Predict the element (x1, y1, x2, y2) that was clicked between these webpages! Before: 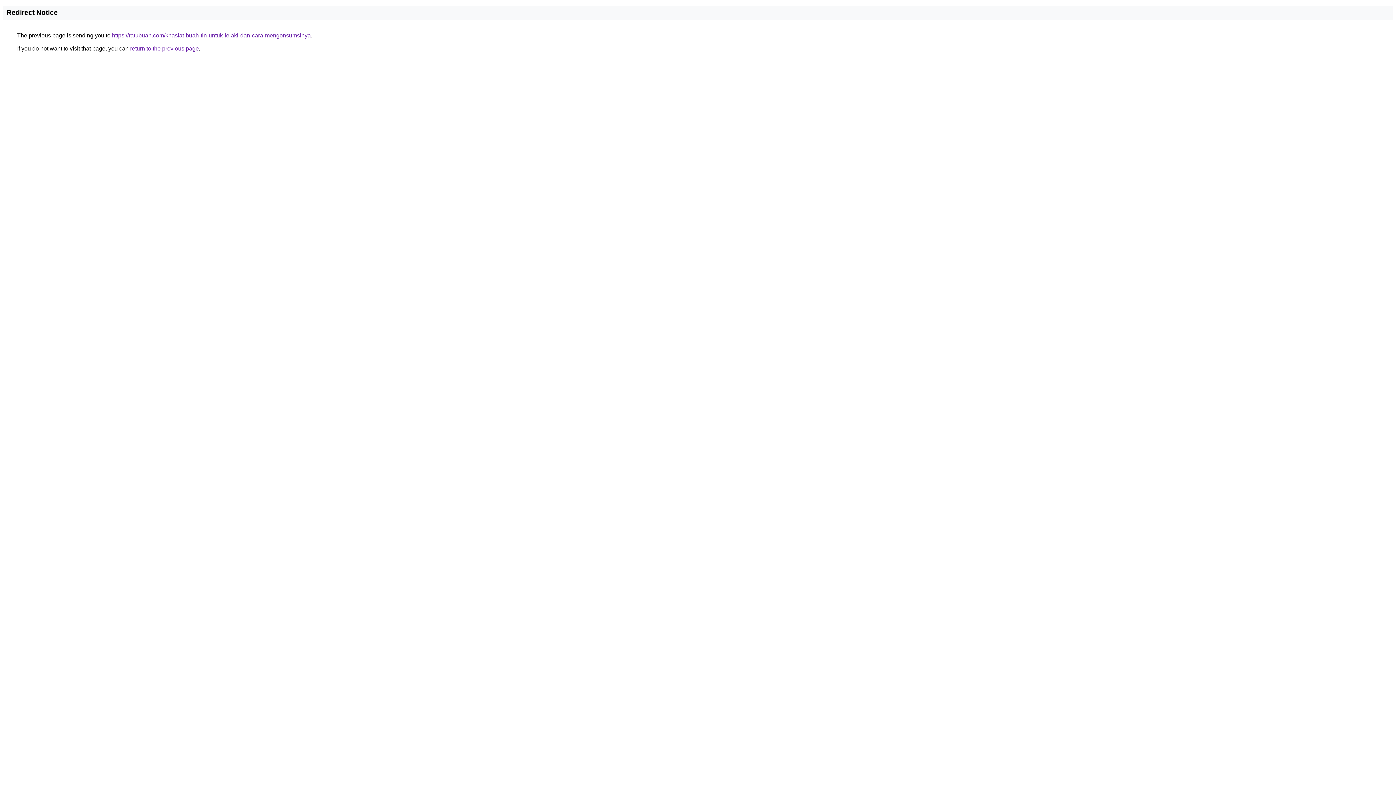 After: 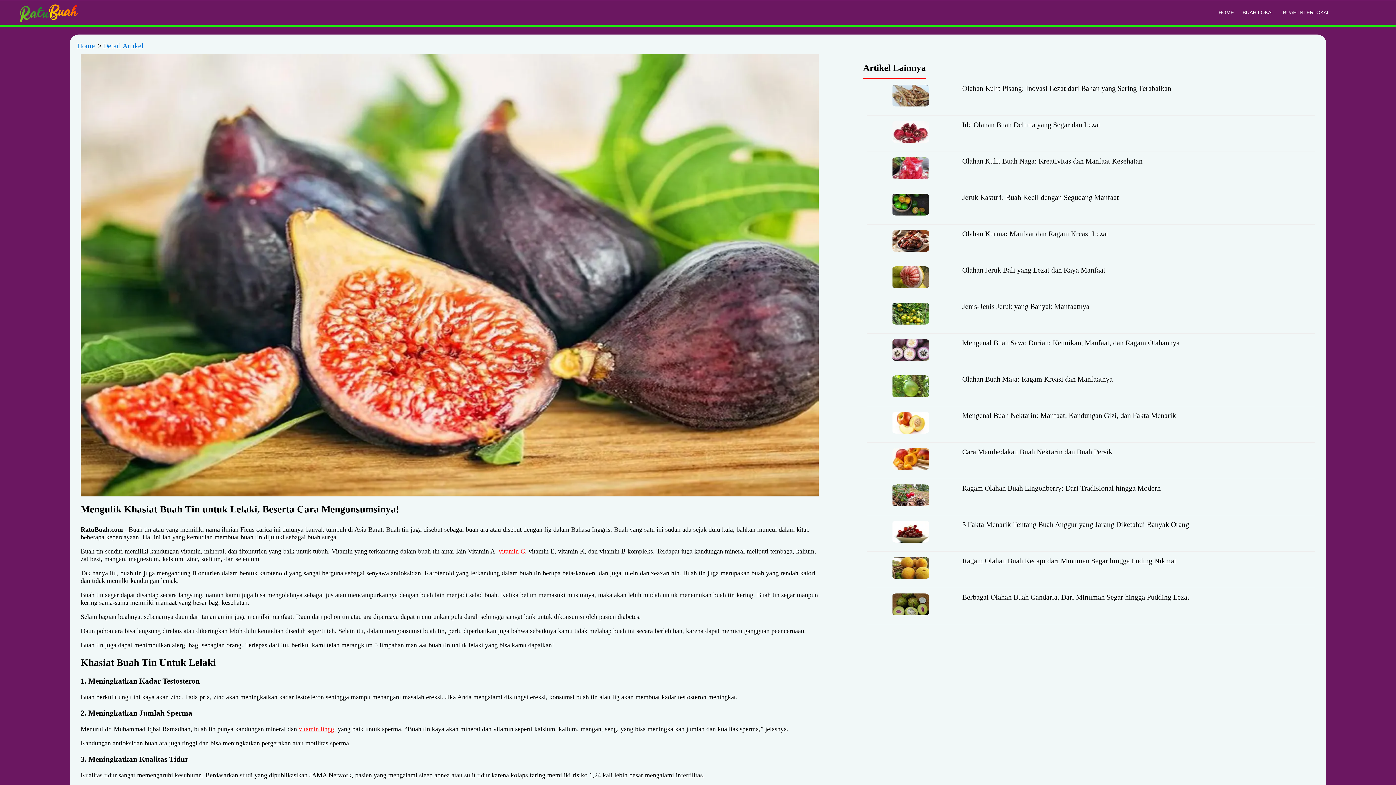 Action: label: https://ratubuah.com/khasiat-buah-tin-untuk-lelaki-dan-cara-mengonsumsinya bbox: (112, 32, 310, 38)